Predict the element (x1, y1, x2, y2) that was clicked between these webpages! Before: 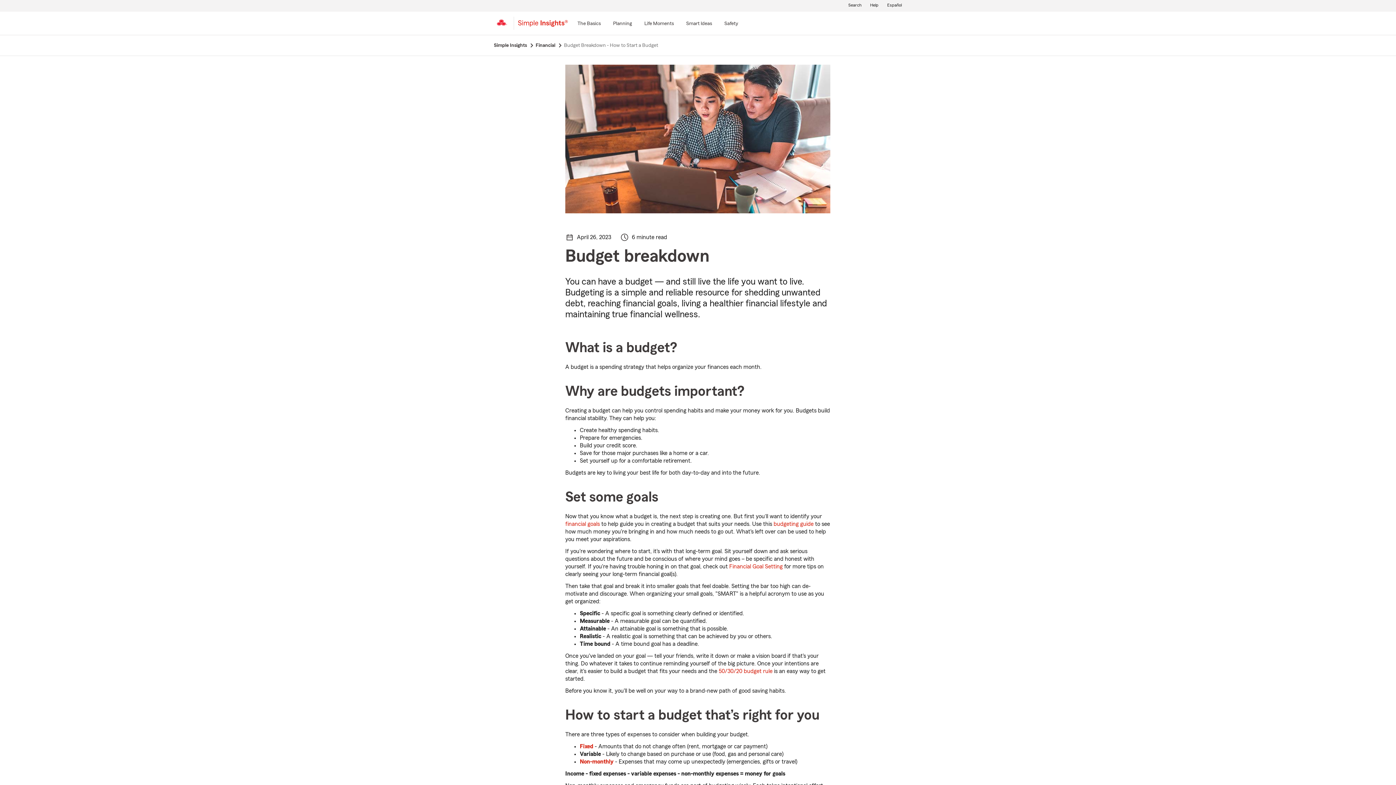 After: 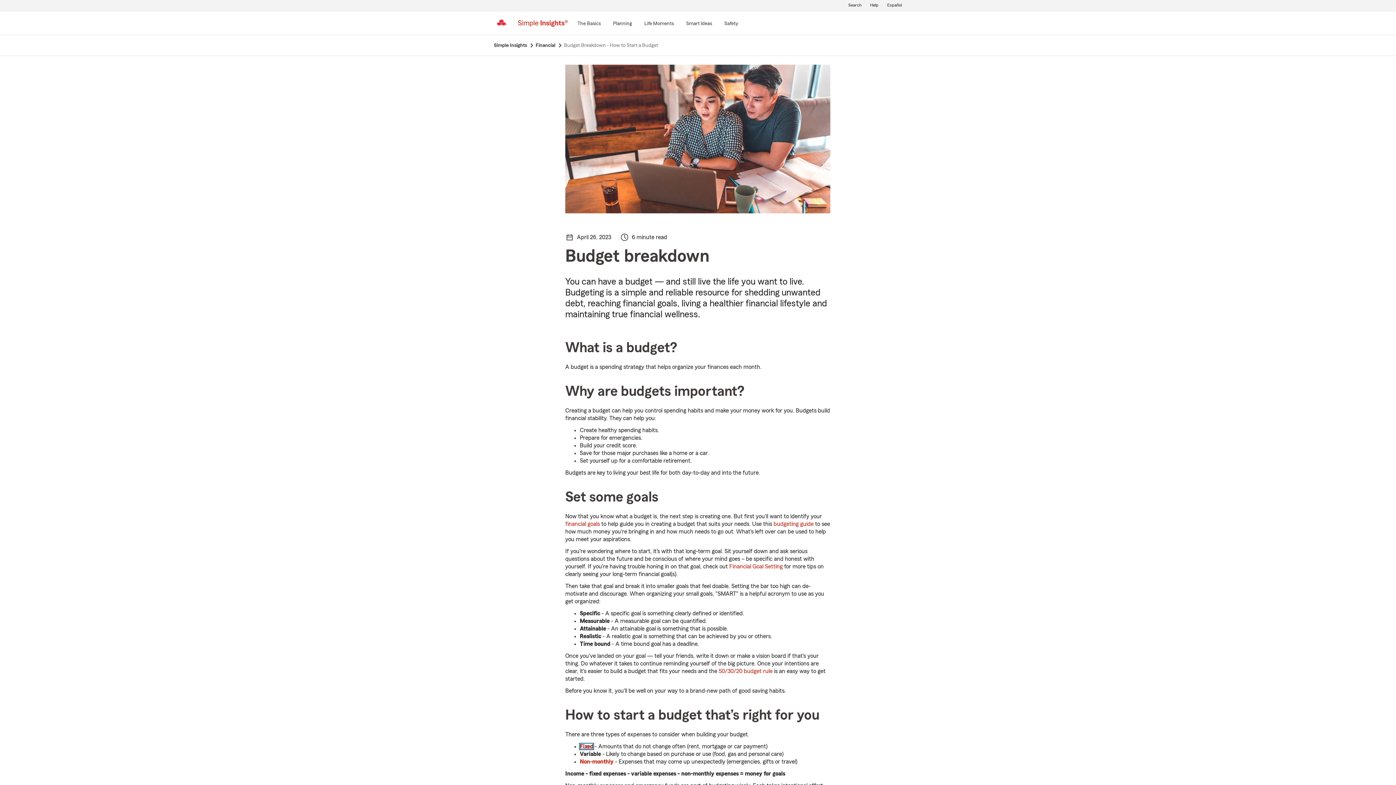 Action: bbox: (580, 744, 593, 749) label: Fixed